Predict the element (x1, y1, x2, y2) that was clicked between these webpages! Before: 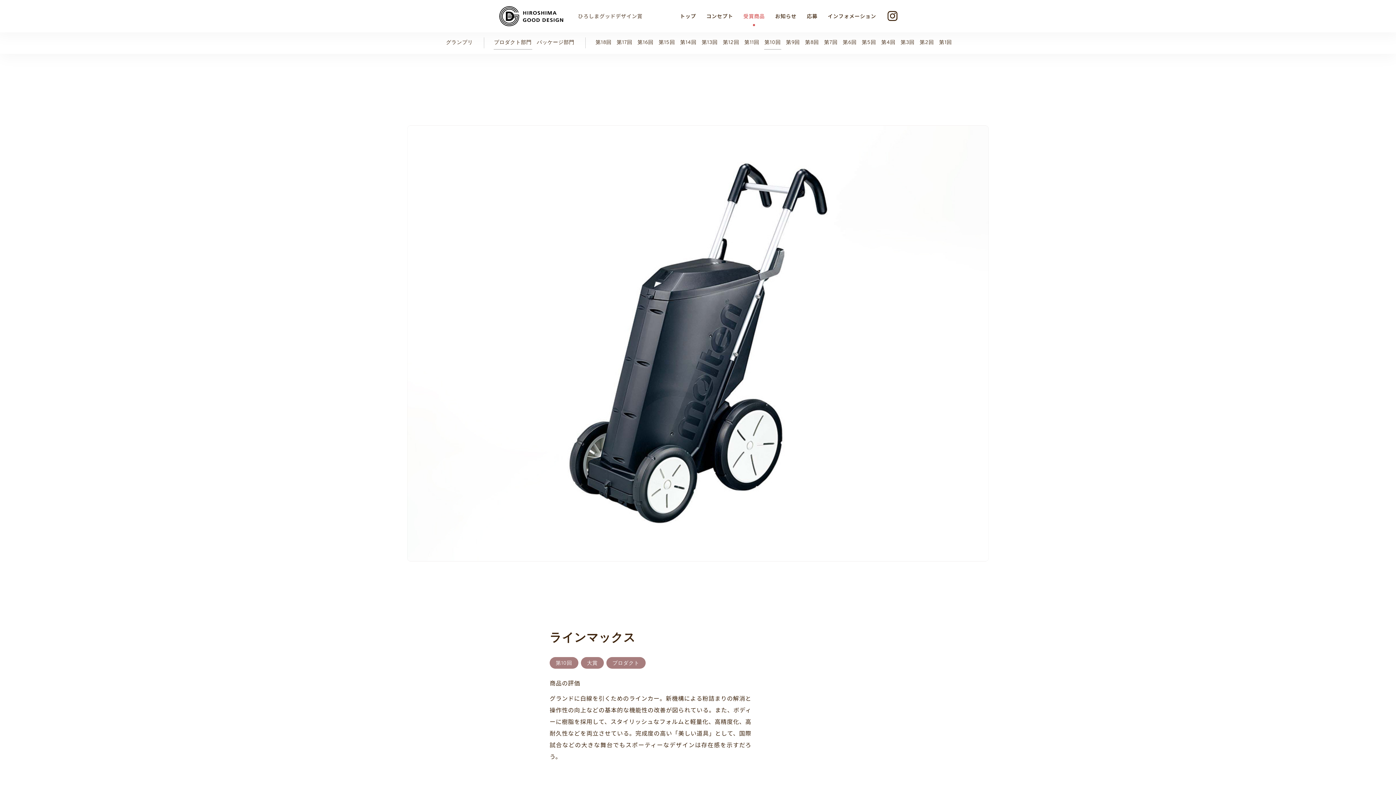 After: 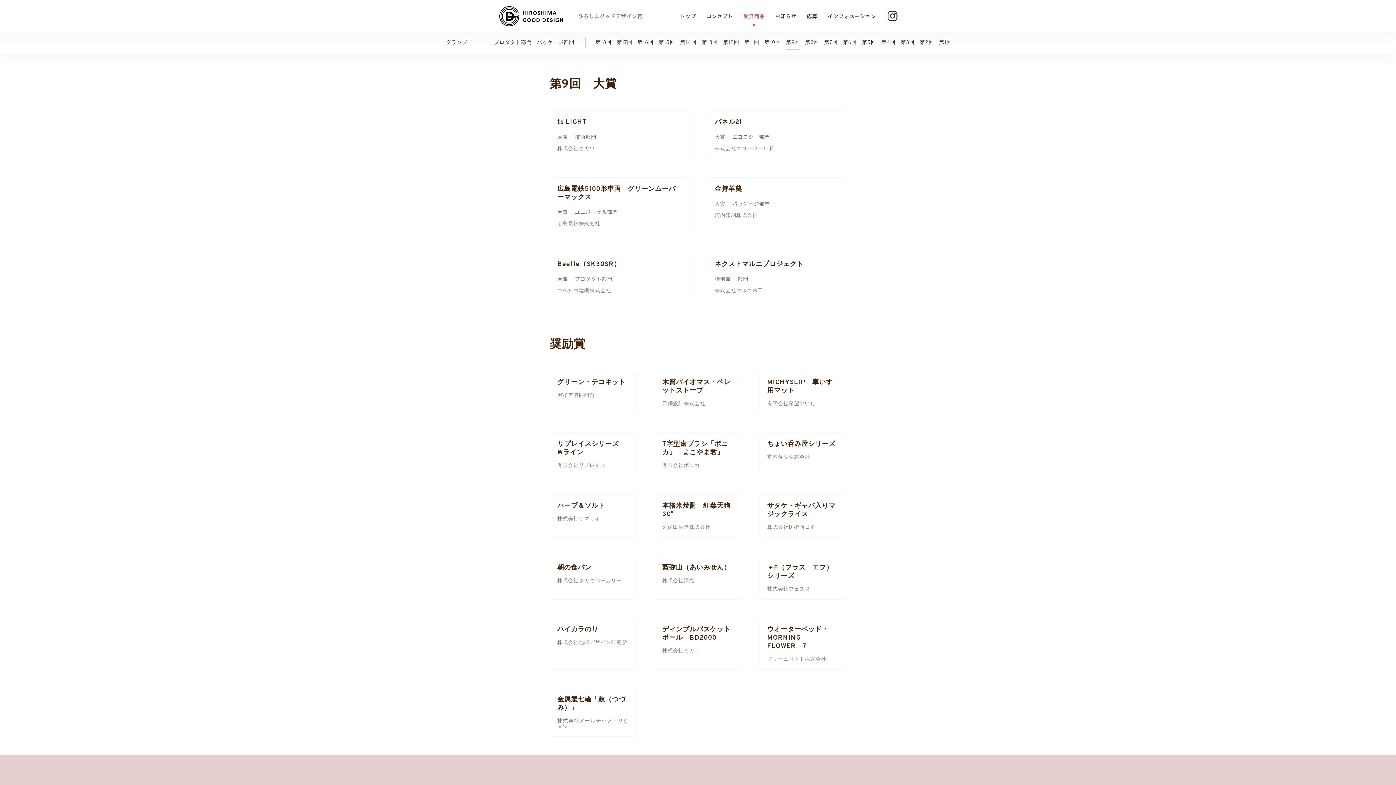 Action: bbox: (783, 37, 802, 48) label: 第9回